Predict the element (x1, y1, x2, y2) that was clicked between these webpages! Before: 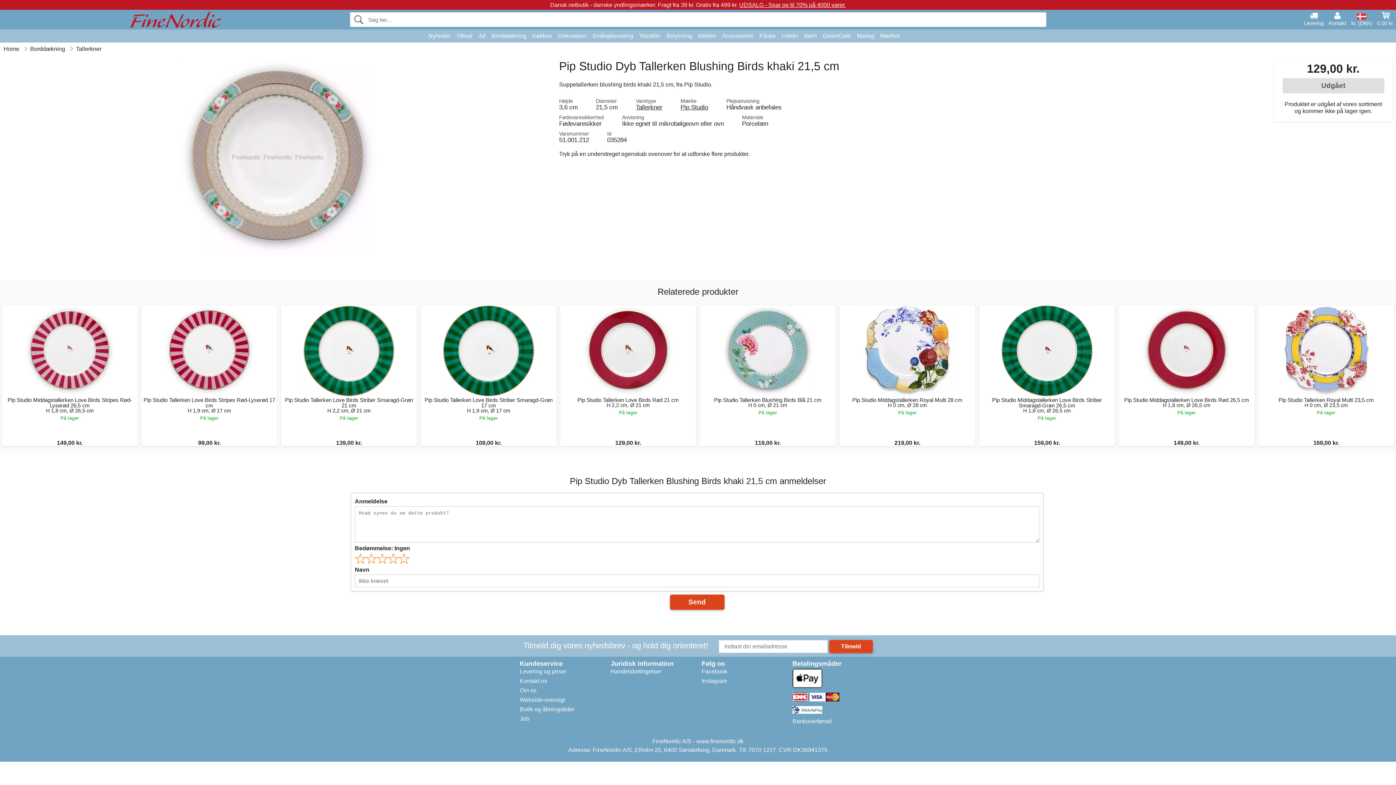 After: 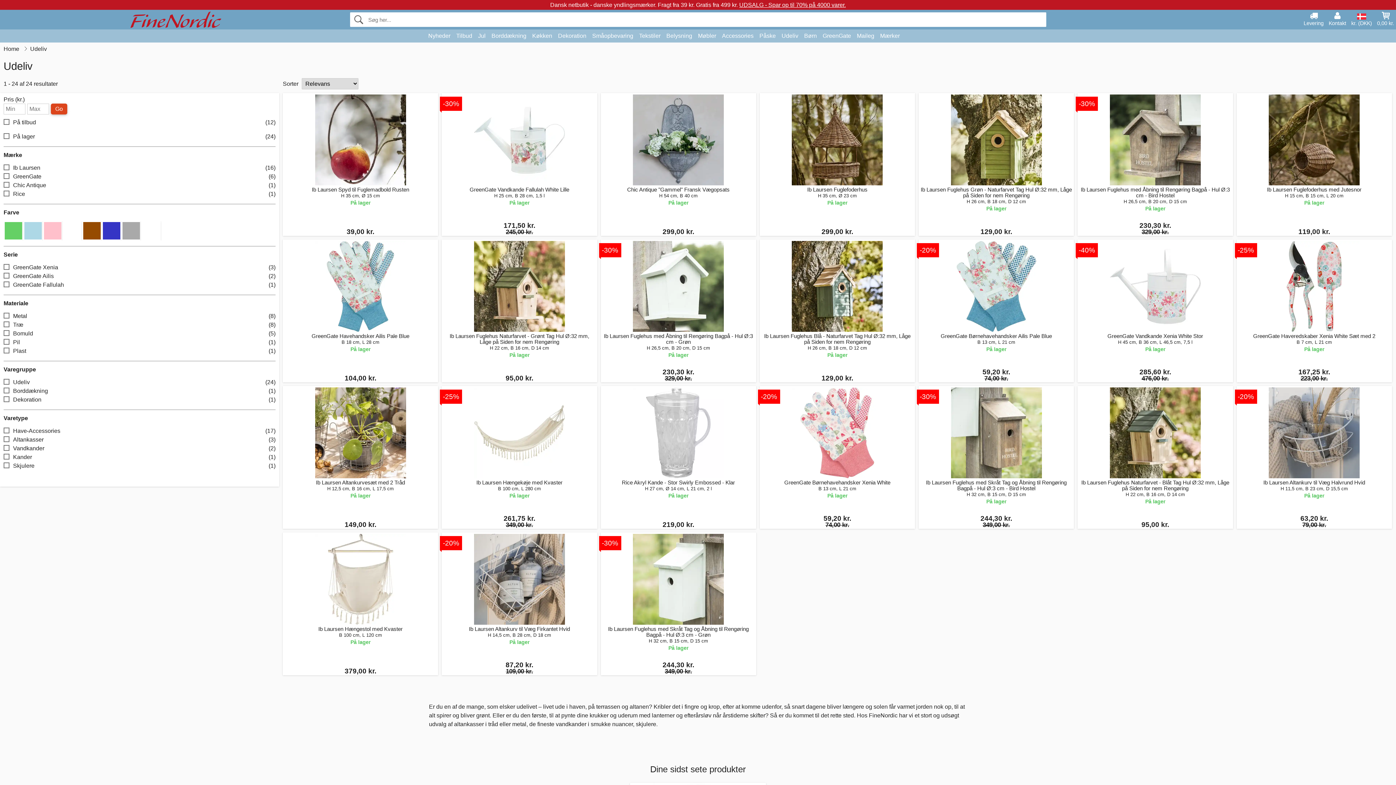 Action: label: Udeliv bbox: (778, 29, 801, 42)